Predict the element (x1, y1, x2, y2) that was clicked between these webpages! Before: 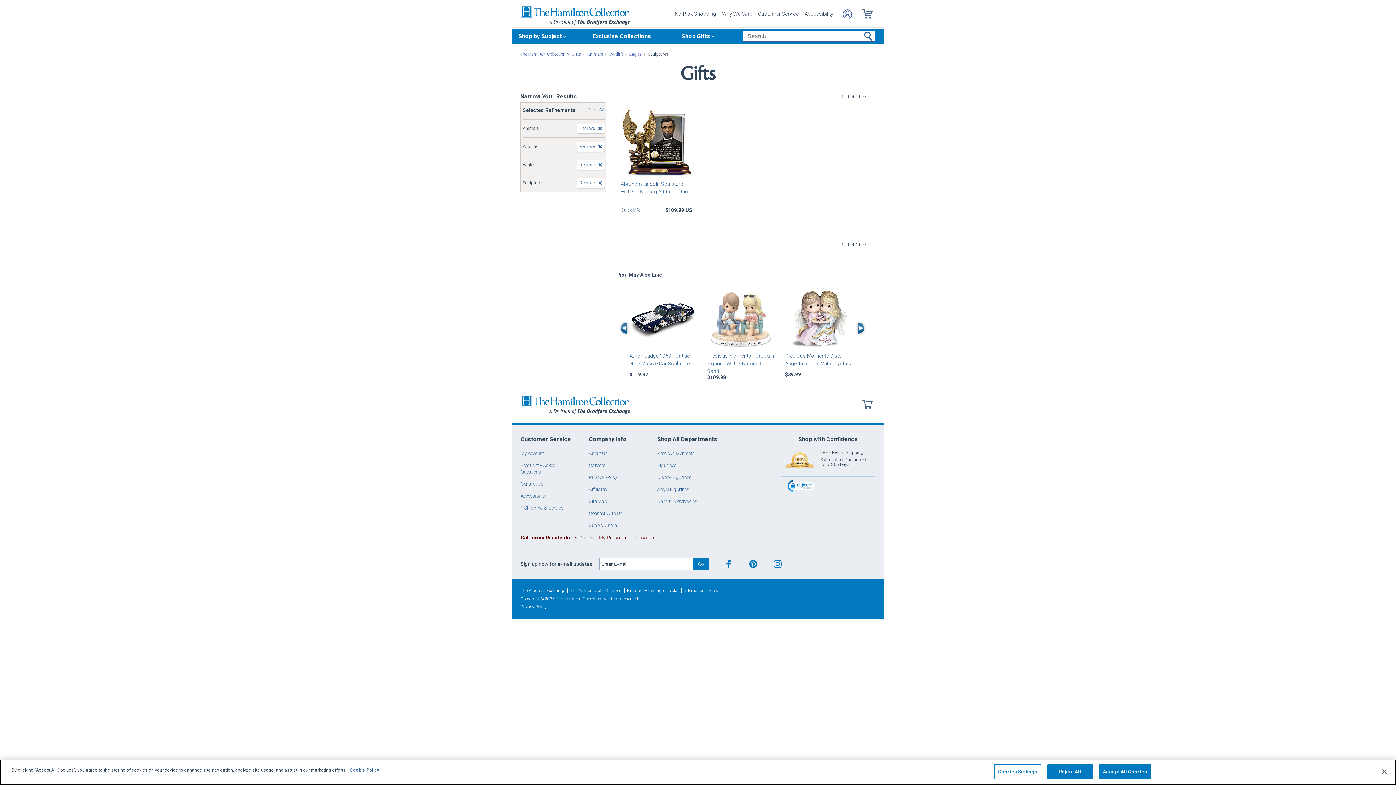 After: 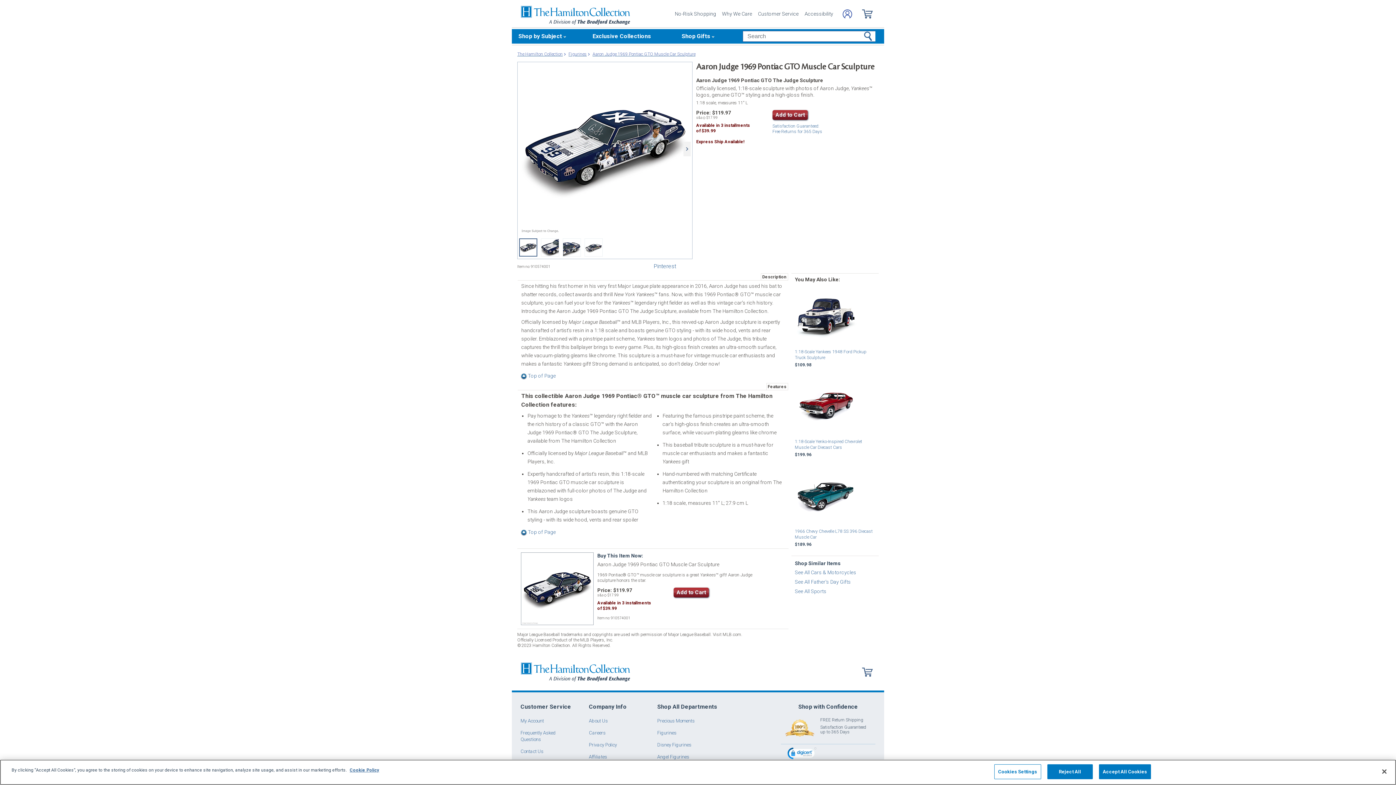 Action: label: Aaron Judge 1969 Pontiac GTO Muscle Car Sculpture
$119.97 bbox: (629, 285, 696, 367)